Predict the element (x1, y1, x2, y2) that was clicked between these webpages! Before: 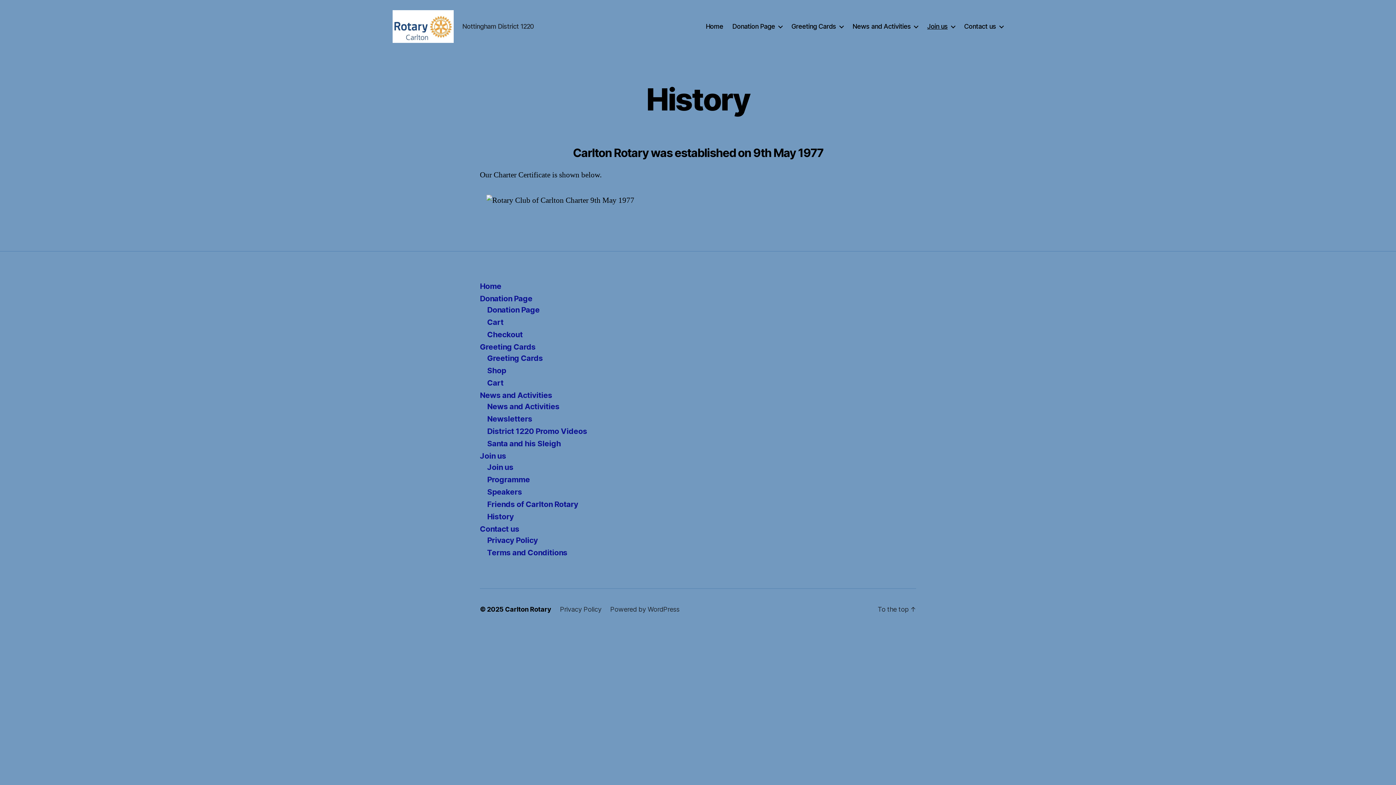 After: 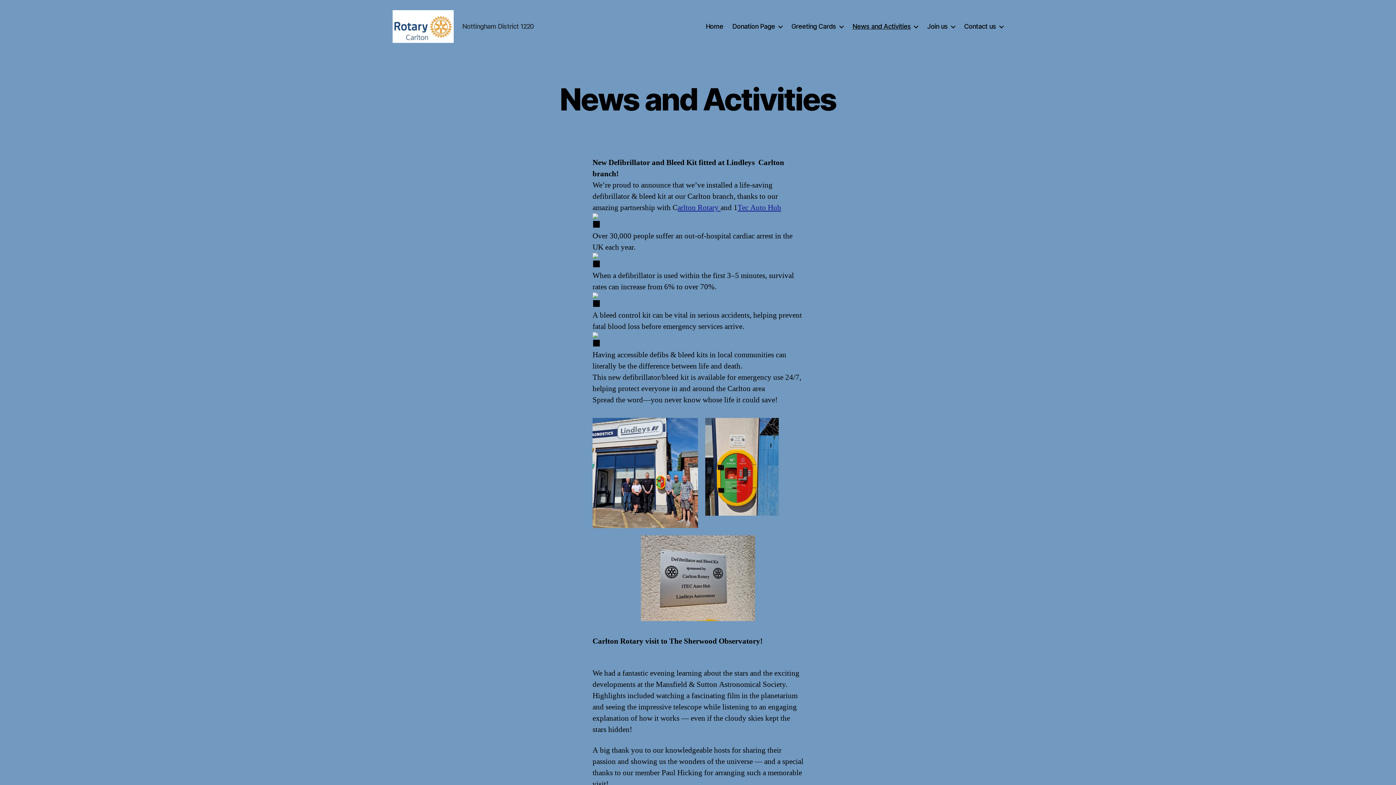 Action: bbox: (480, 390, 552, 399) label: News and Activities